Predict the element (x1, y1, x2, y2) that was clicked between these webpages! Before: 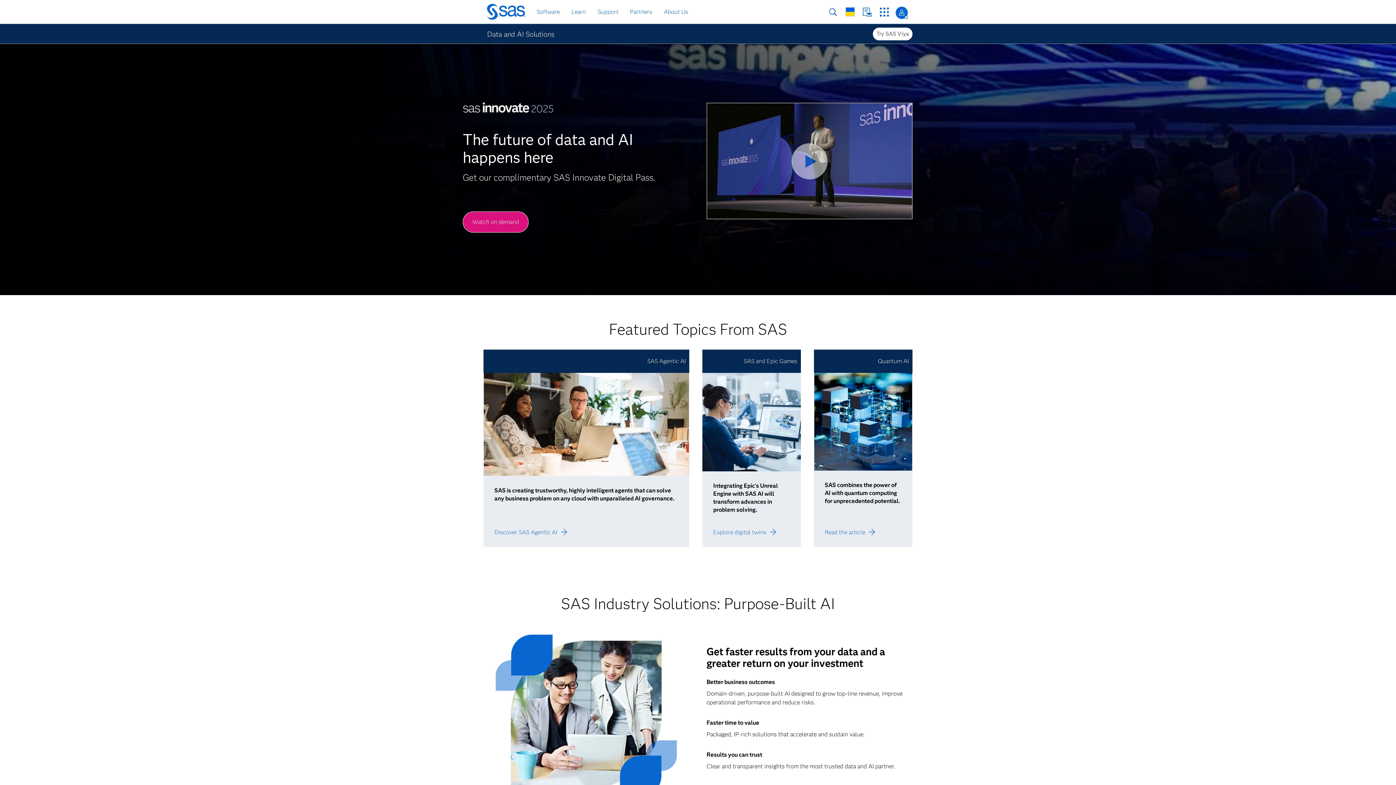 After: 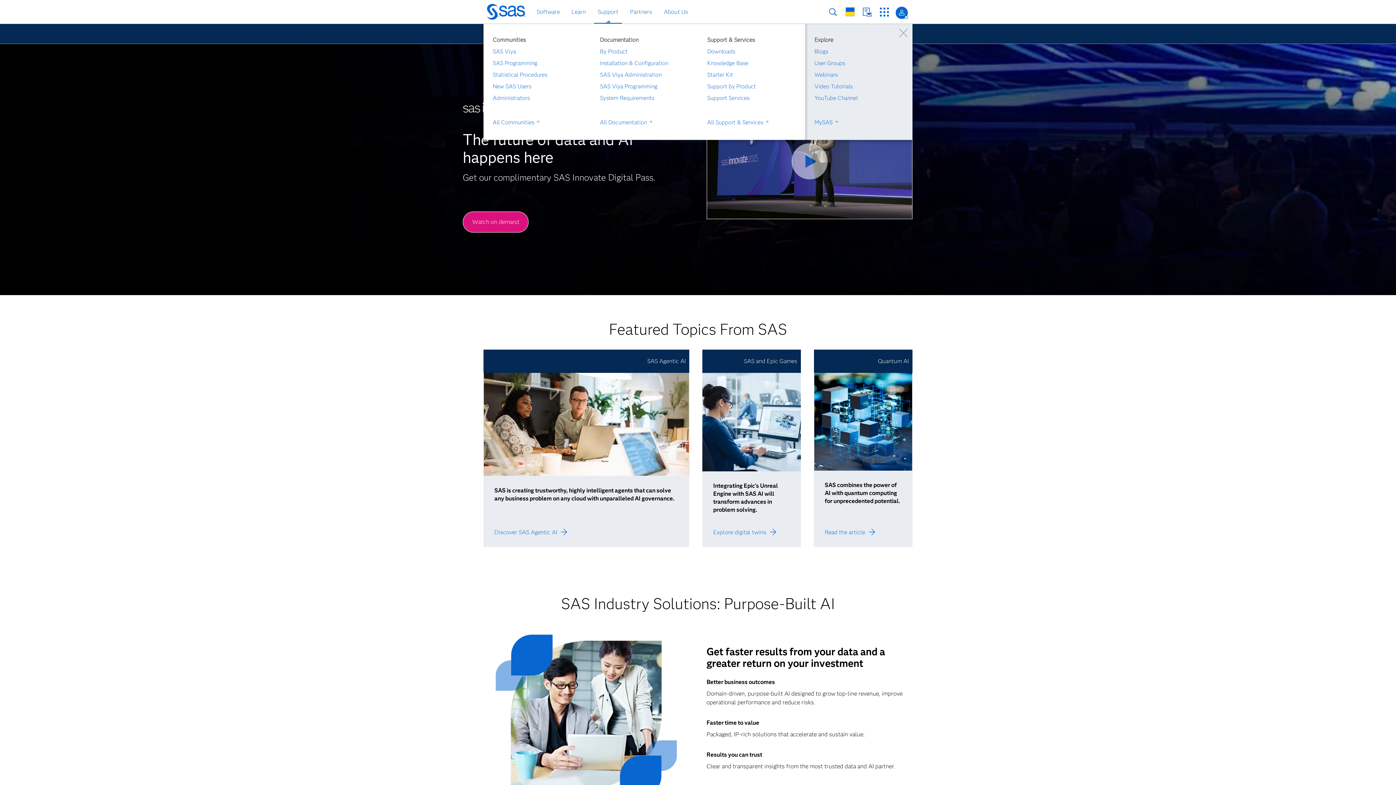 Action: label: Support bbox: (595, 6, 620, 17)